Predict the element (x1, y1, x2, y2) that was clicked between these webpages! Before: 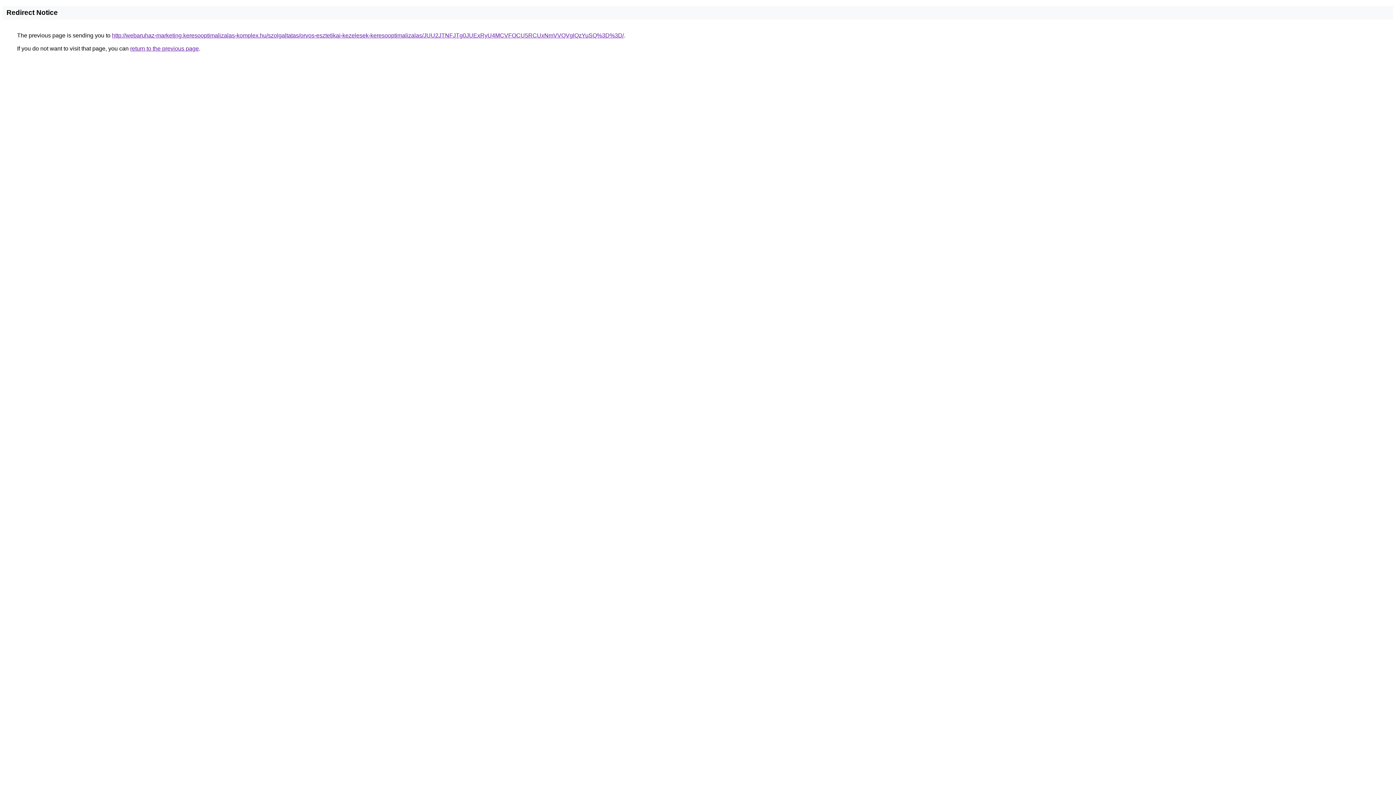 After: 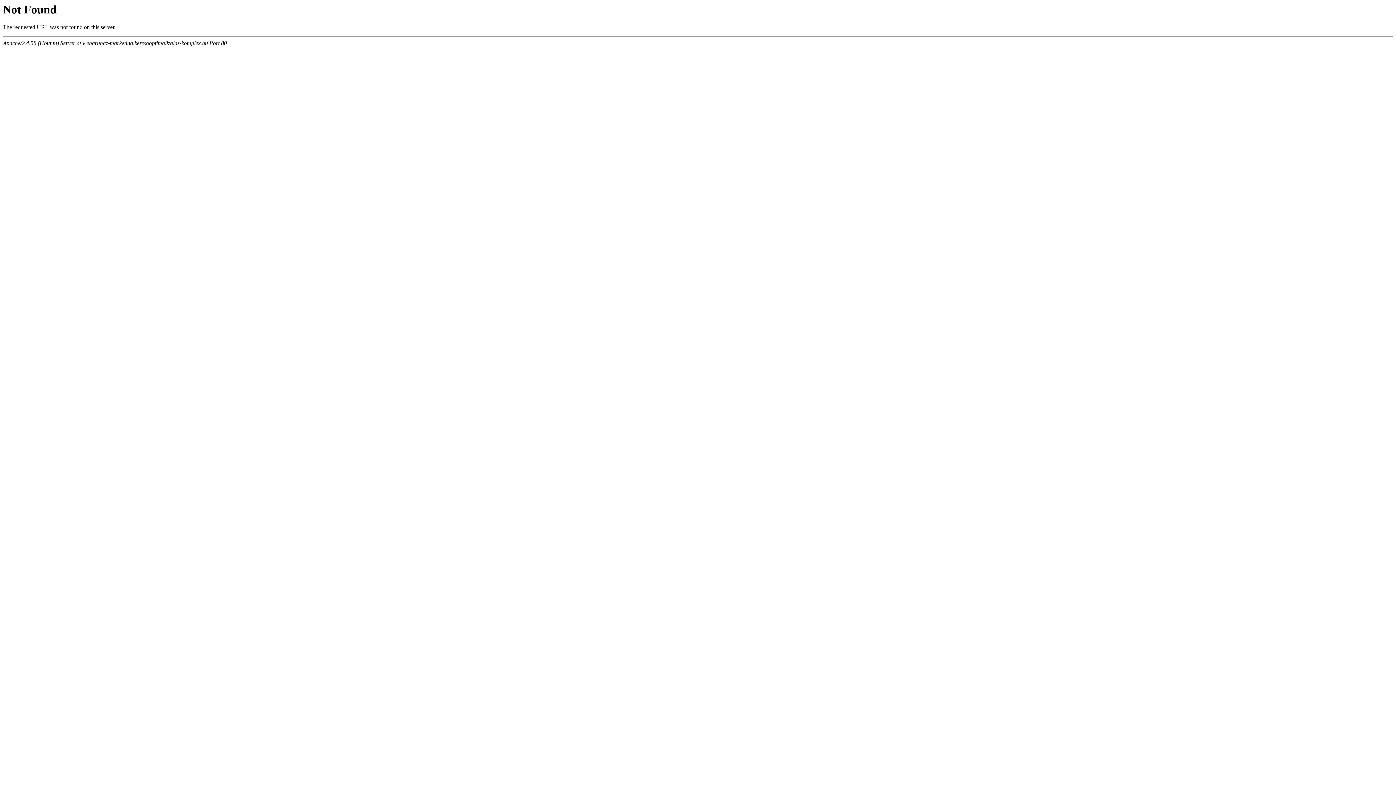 Action: bbox: (112, 32, 624, 38) label: http://webaruhaz-marketing.keresooptimalizalas-komplex.hu/szolgaltatas/orvos-esztetikai-kezelesek-keresooptimalizalas/JUU2JTNFJTg0JUExRyU4MCVFOCU5RCUxNmVVQVglQzYuSQ%3D%3D/